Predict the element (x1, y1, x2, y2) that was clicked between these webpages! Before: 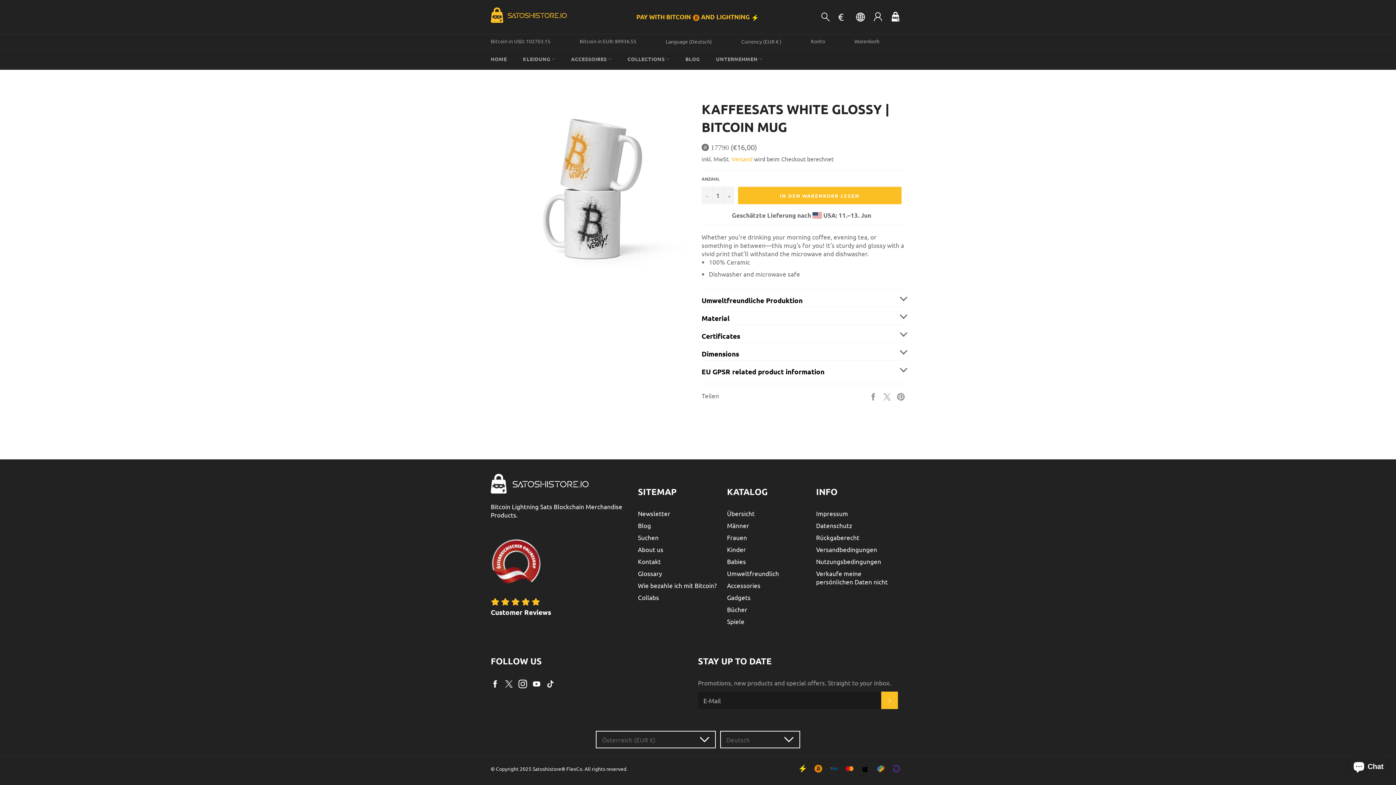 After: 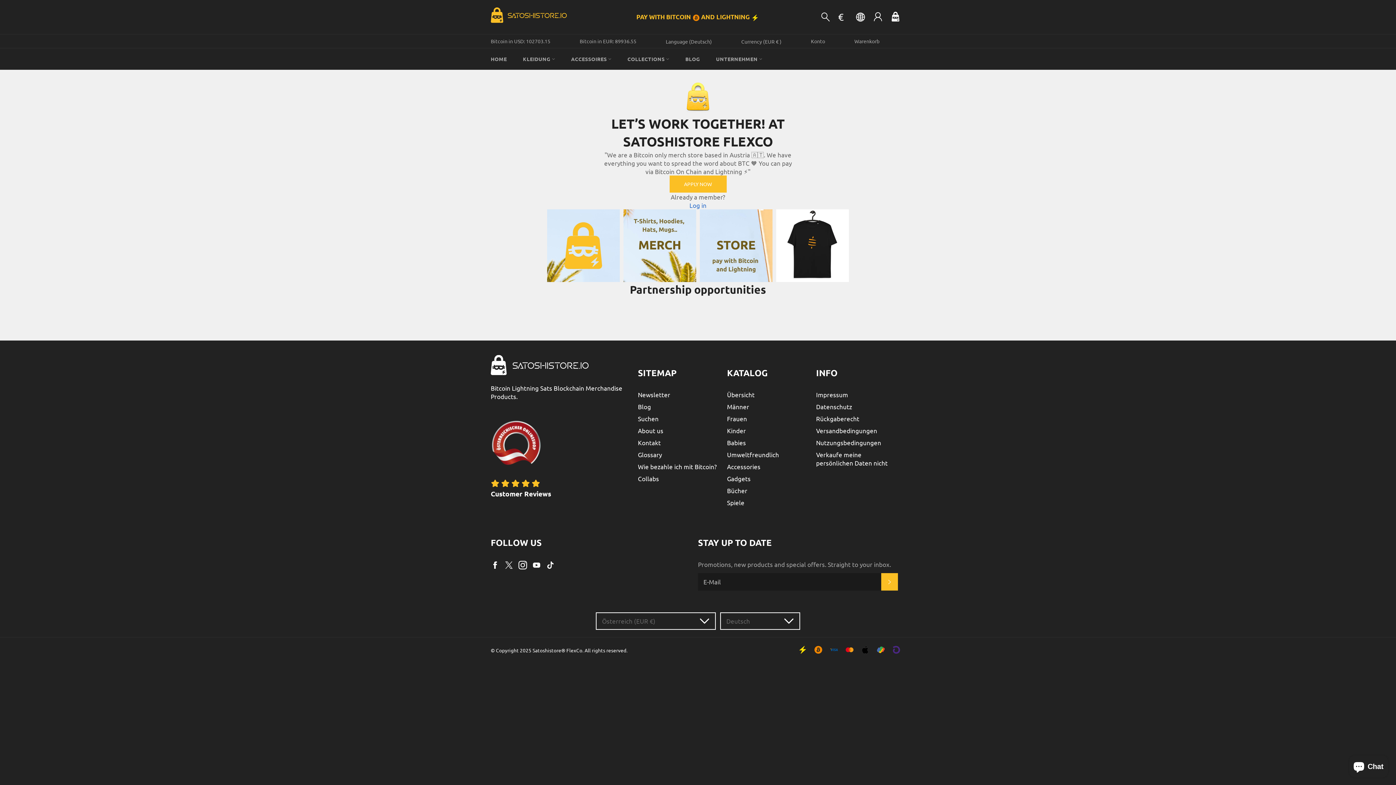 Action: label: Collabs bbox: (638, 593, 659, 601)